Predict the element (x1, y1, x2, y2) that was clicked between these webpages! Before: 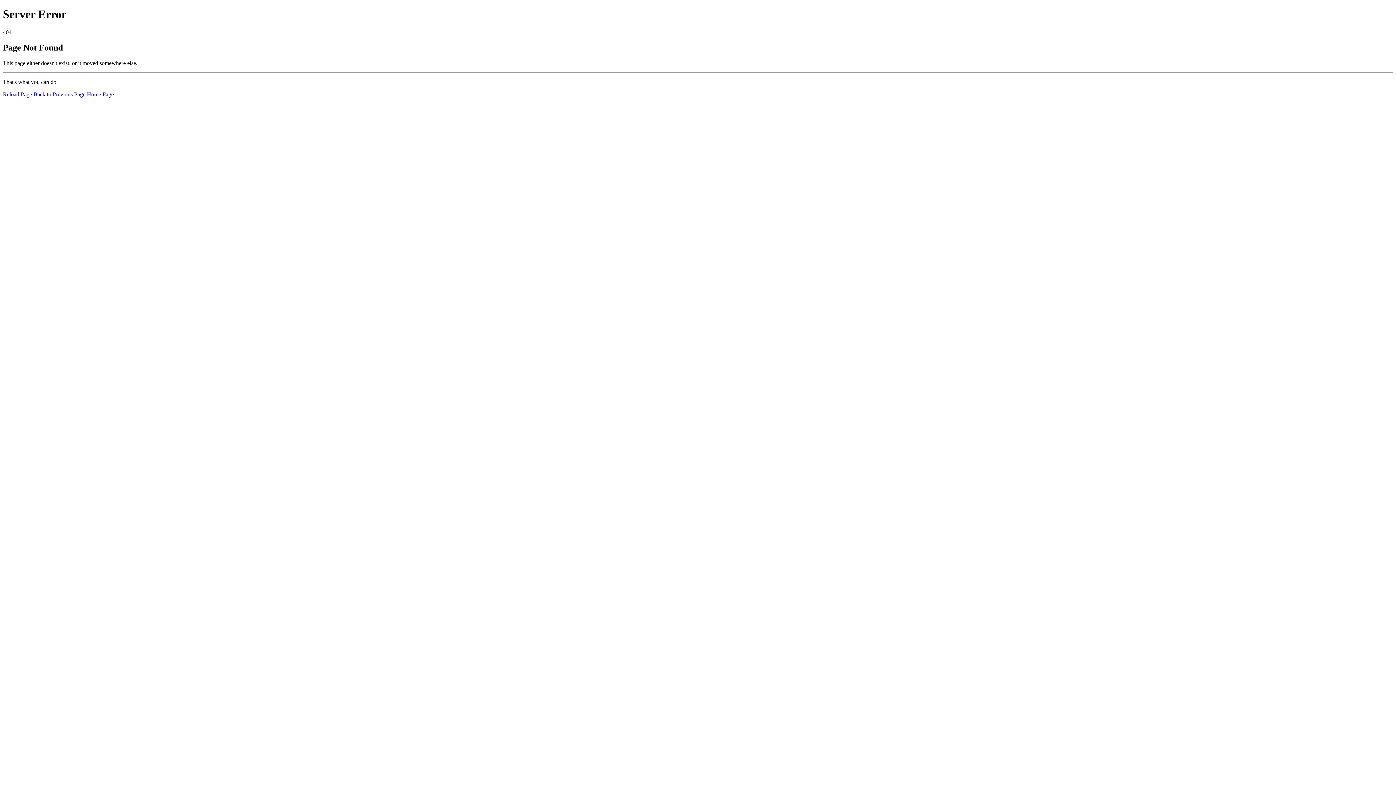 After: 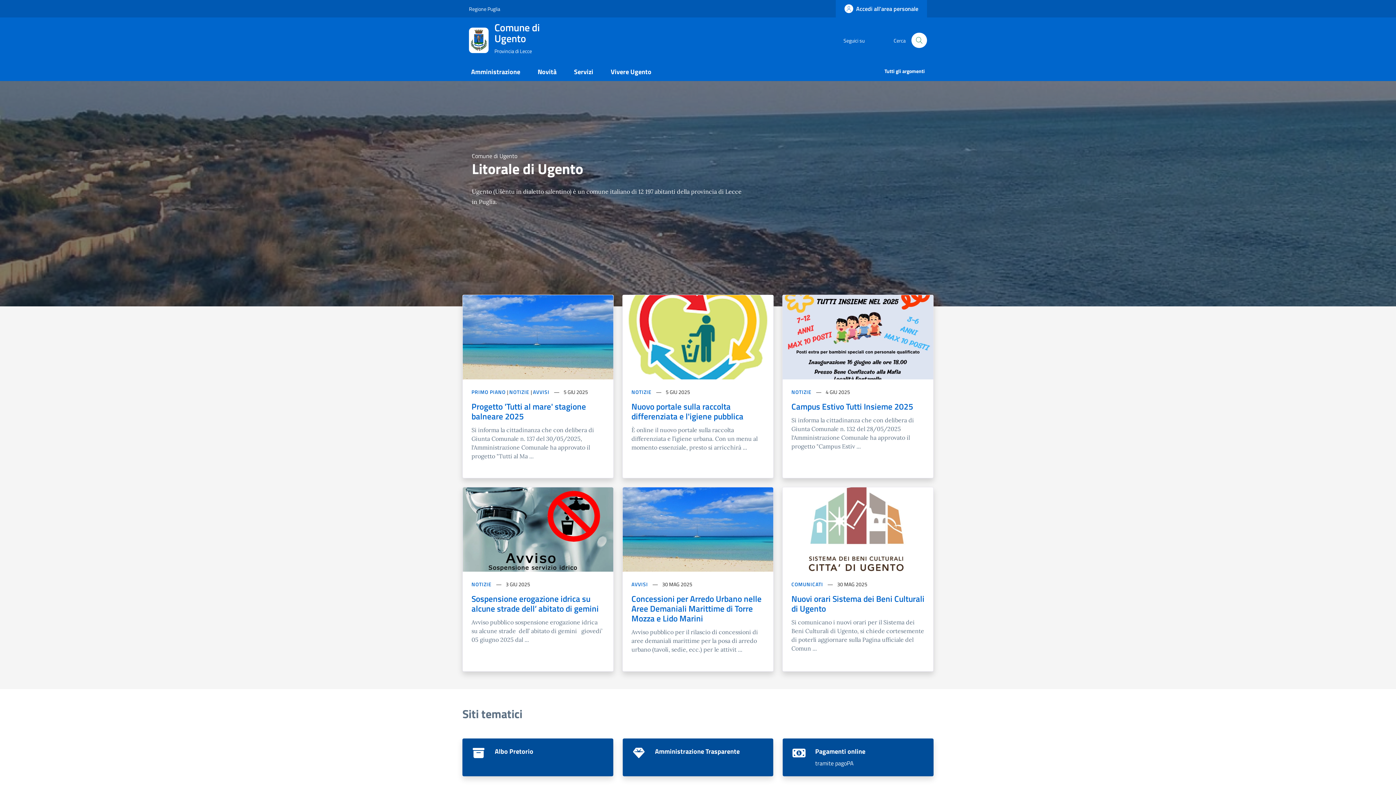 Action: label: Home Page bbox: (86, 91, 113, 97)